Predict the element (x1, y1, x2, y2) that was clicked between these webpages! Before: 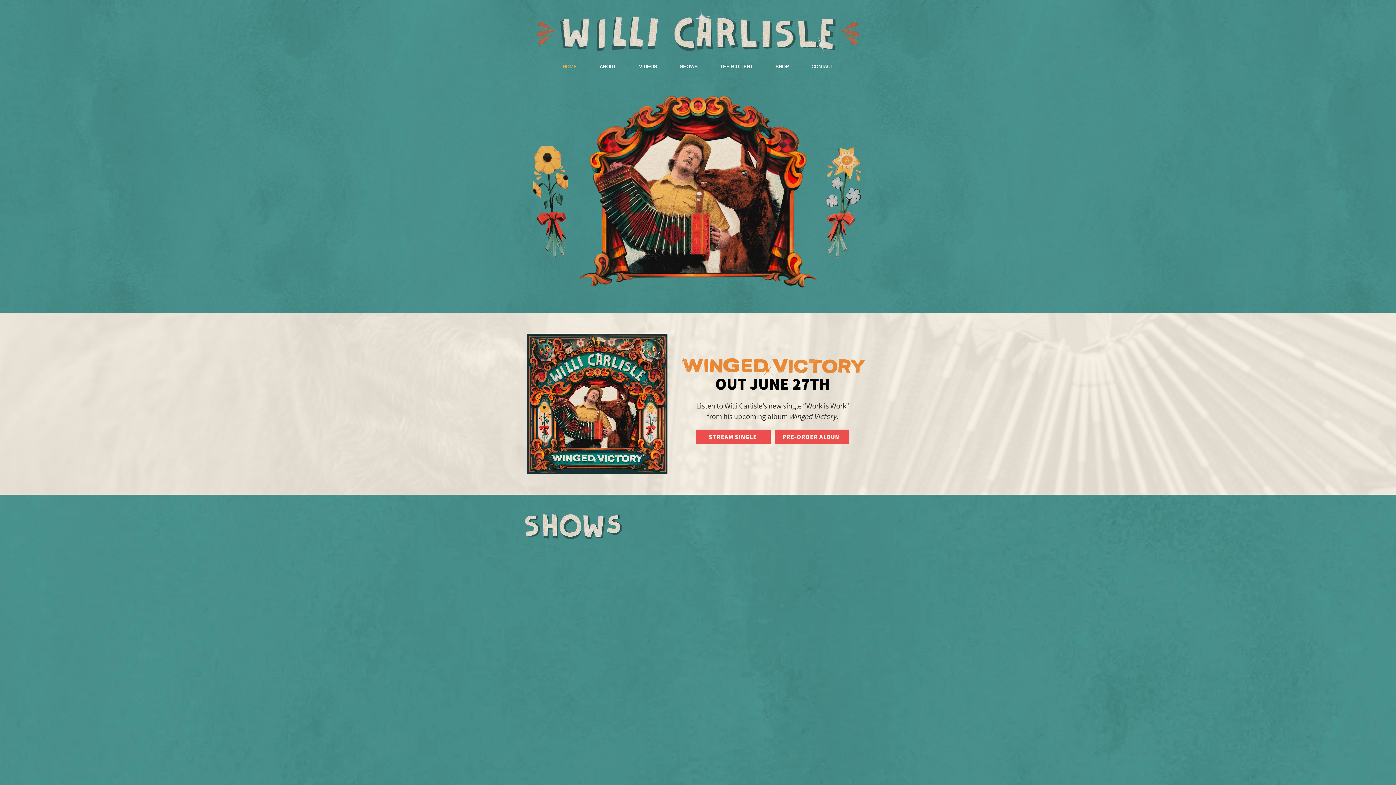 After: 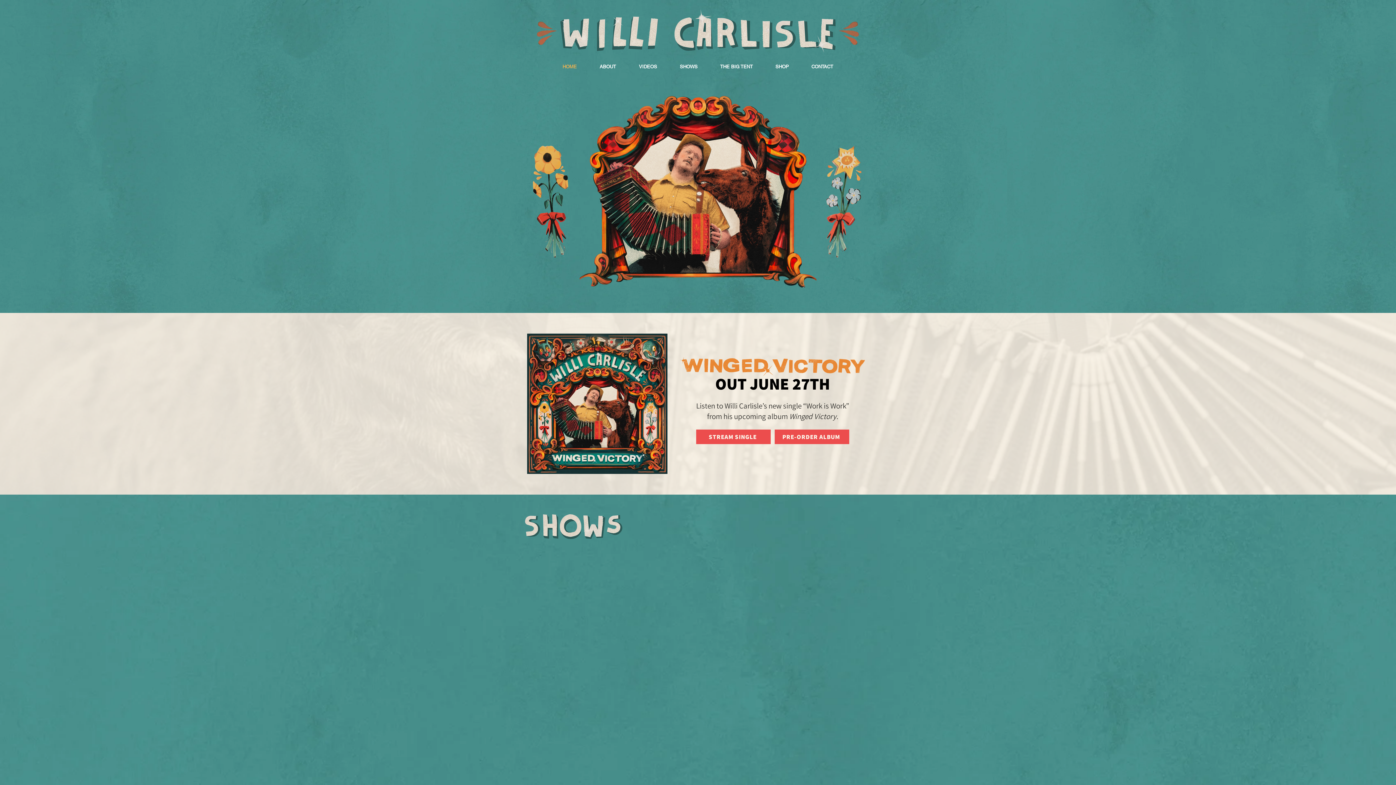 Action: bbox: (535, 9, 860, 52)